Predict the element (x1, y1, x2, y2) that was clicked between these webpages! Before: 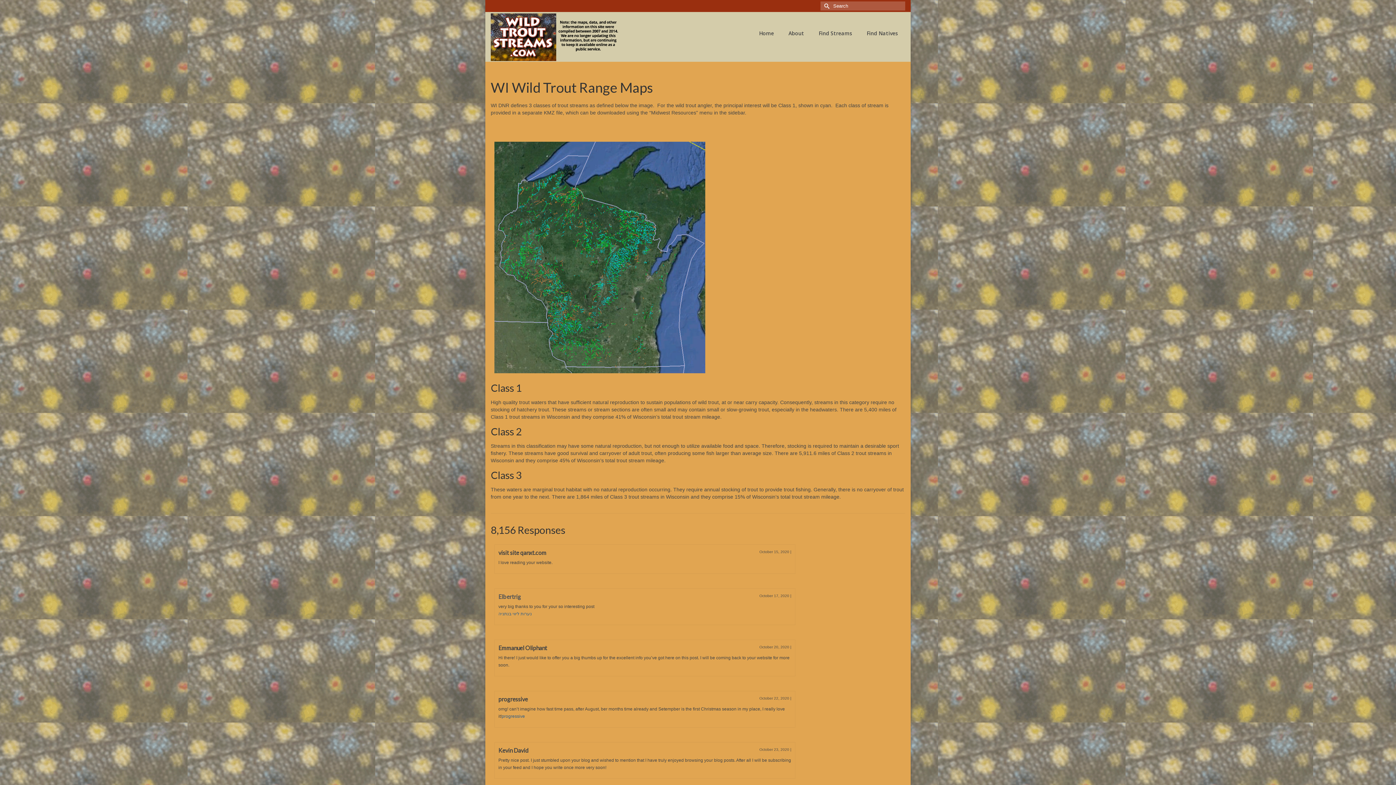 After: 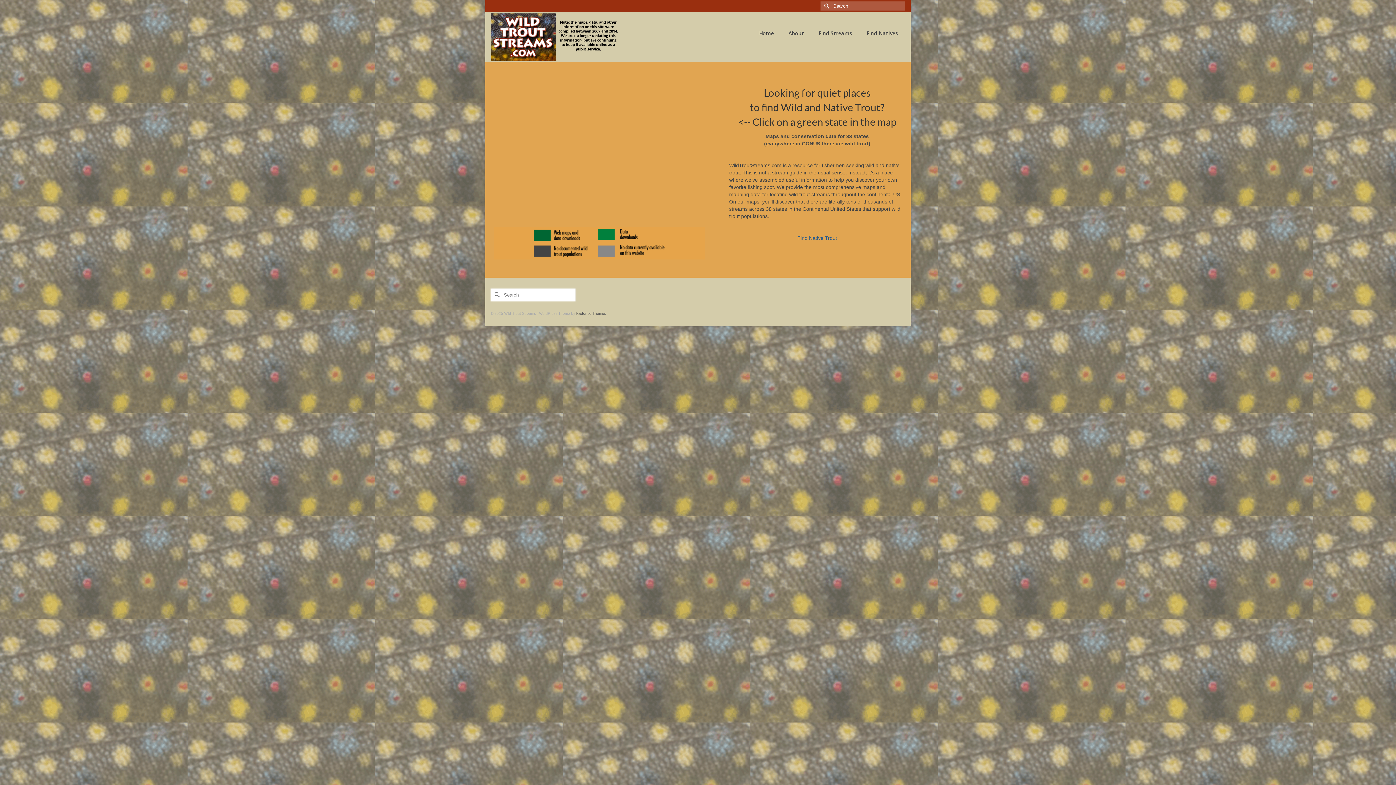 Action: bbox: (752, 26, 781, 40) label: Home